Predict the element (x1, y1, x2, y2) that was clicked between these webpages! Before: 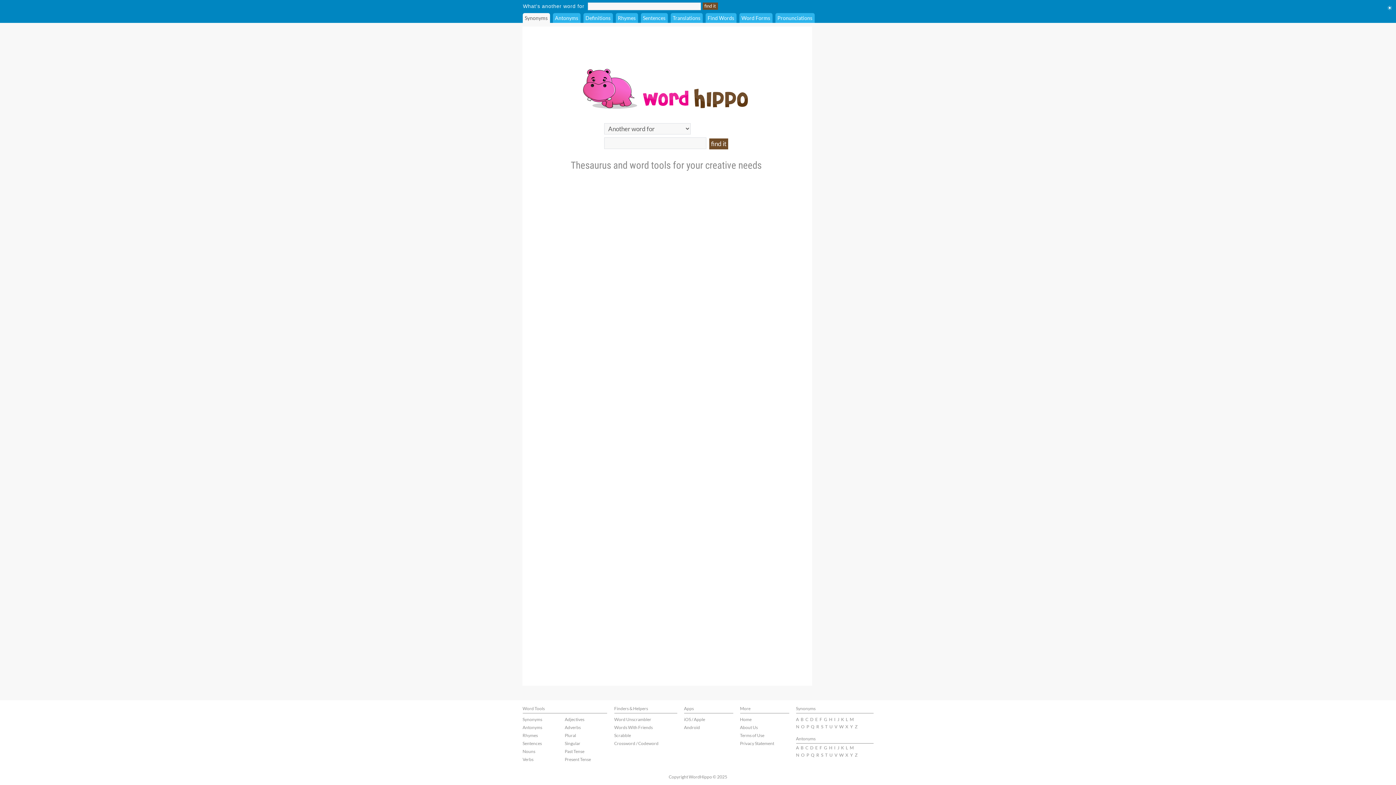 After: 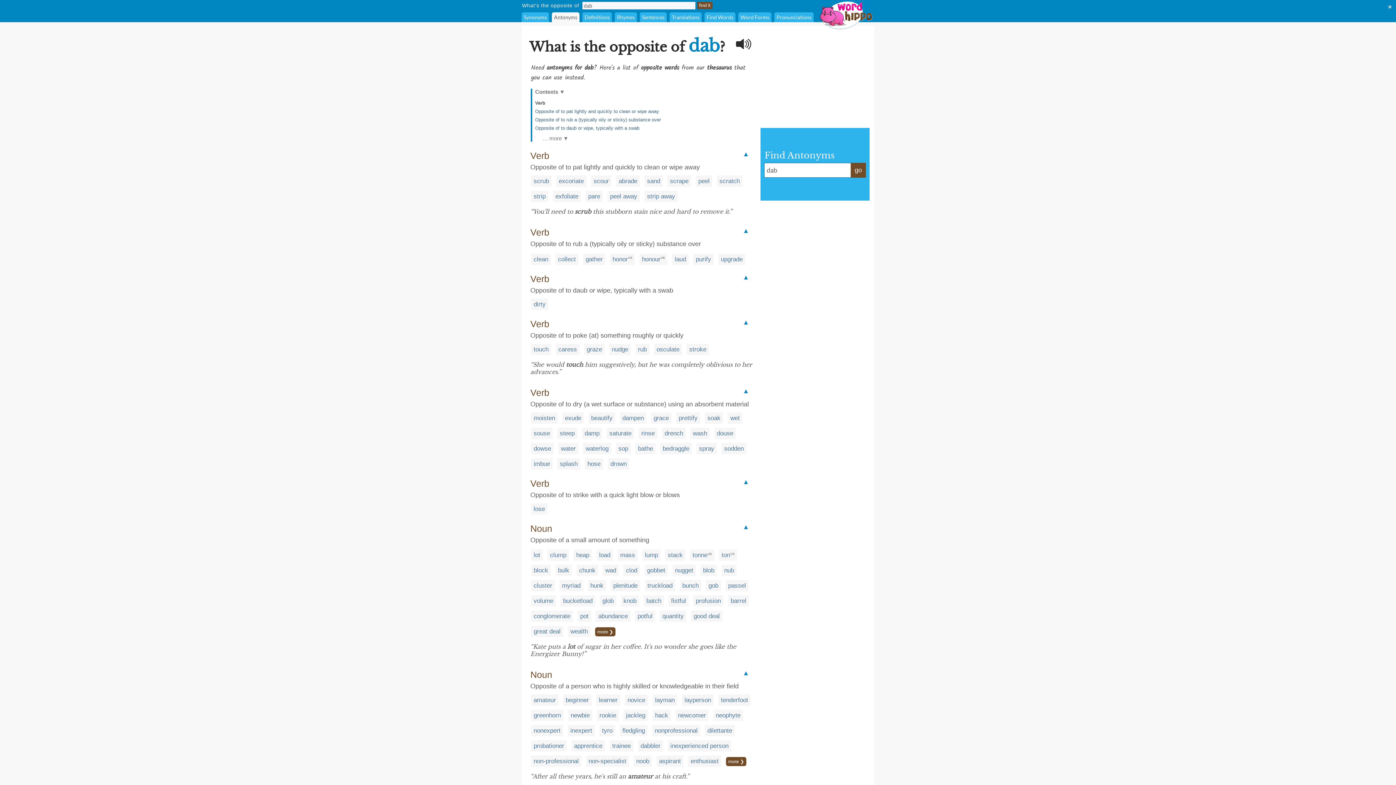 Action: label: D bbox: (810, 745, 813, 750)